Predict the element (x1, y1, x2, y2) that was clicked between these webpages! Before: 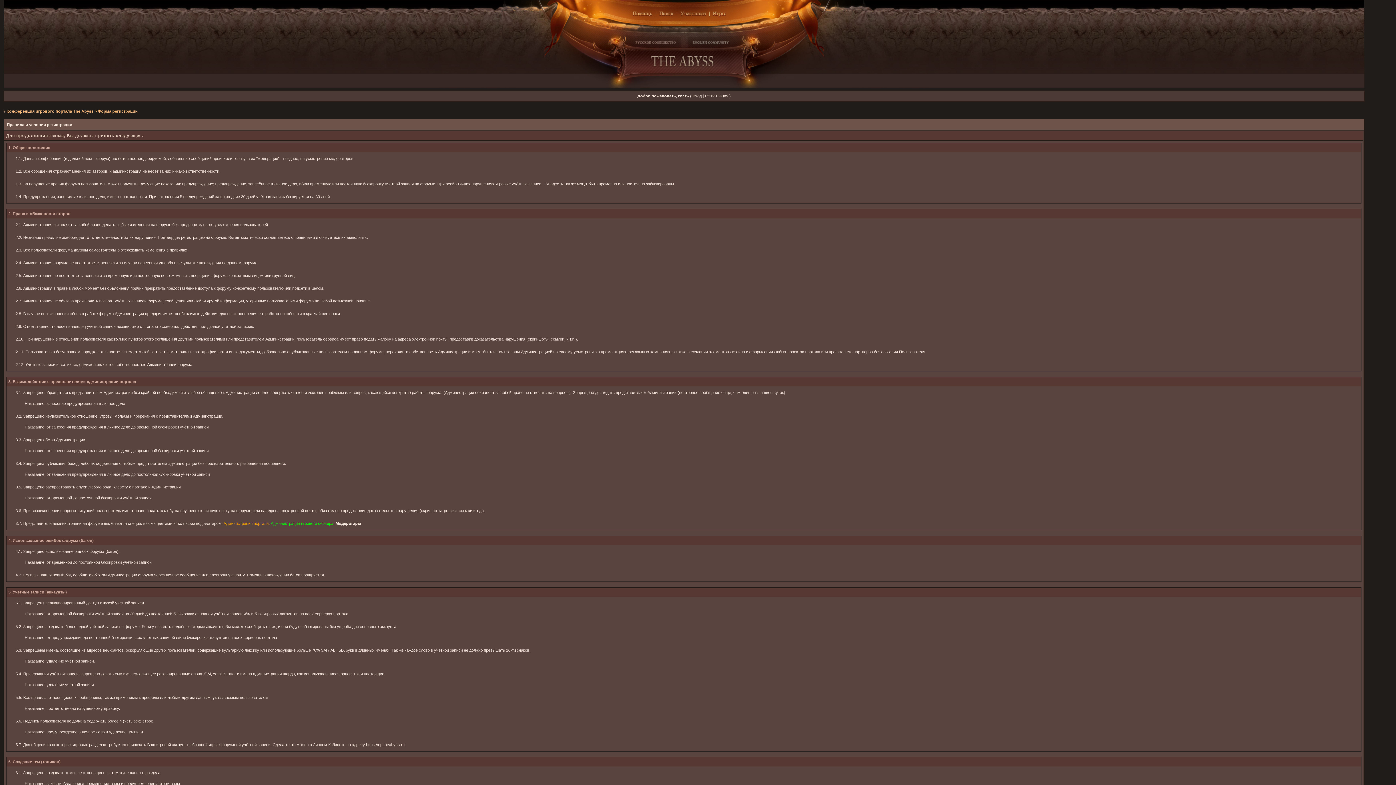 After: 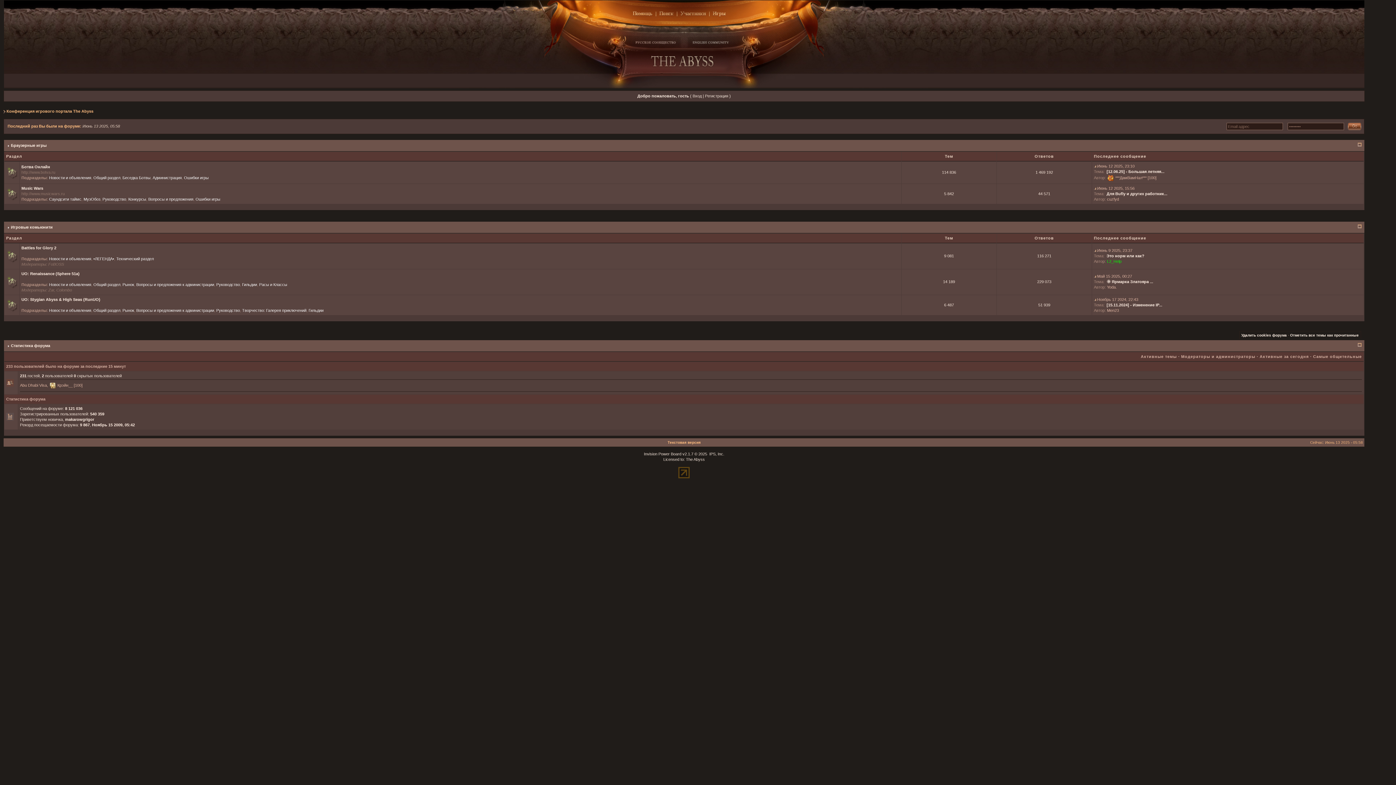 Action: label: Конференция игрового портала The Abyss bbox: (6, 109, 93, 113)